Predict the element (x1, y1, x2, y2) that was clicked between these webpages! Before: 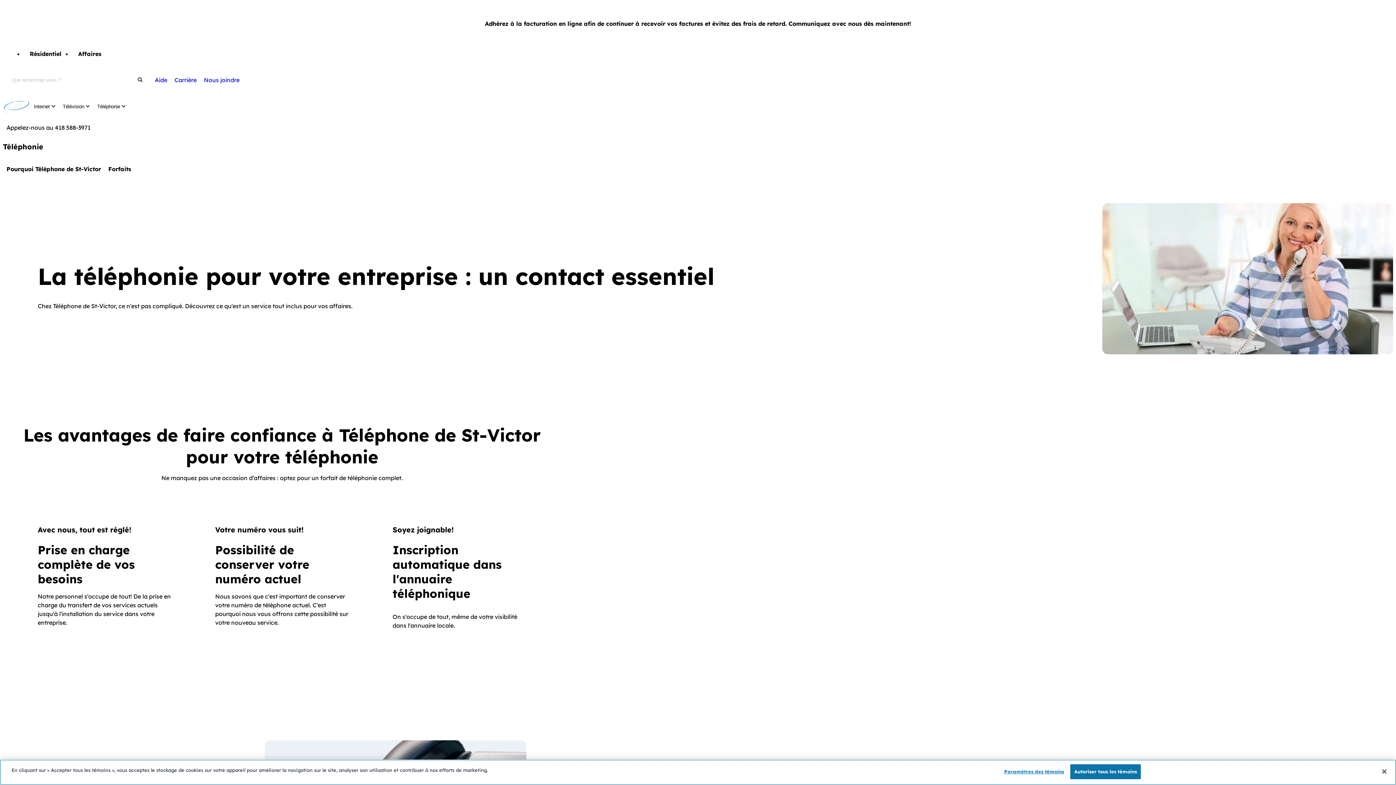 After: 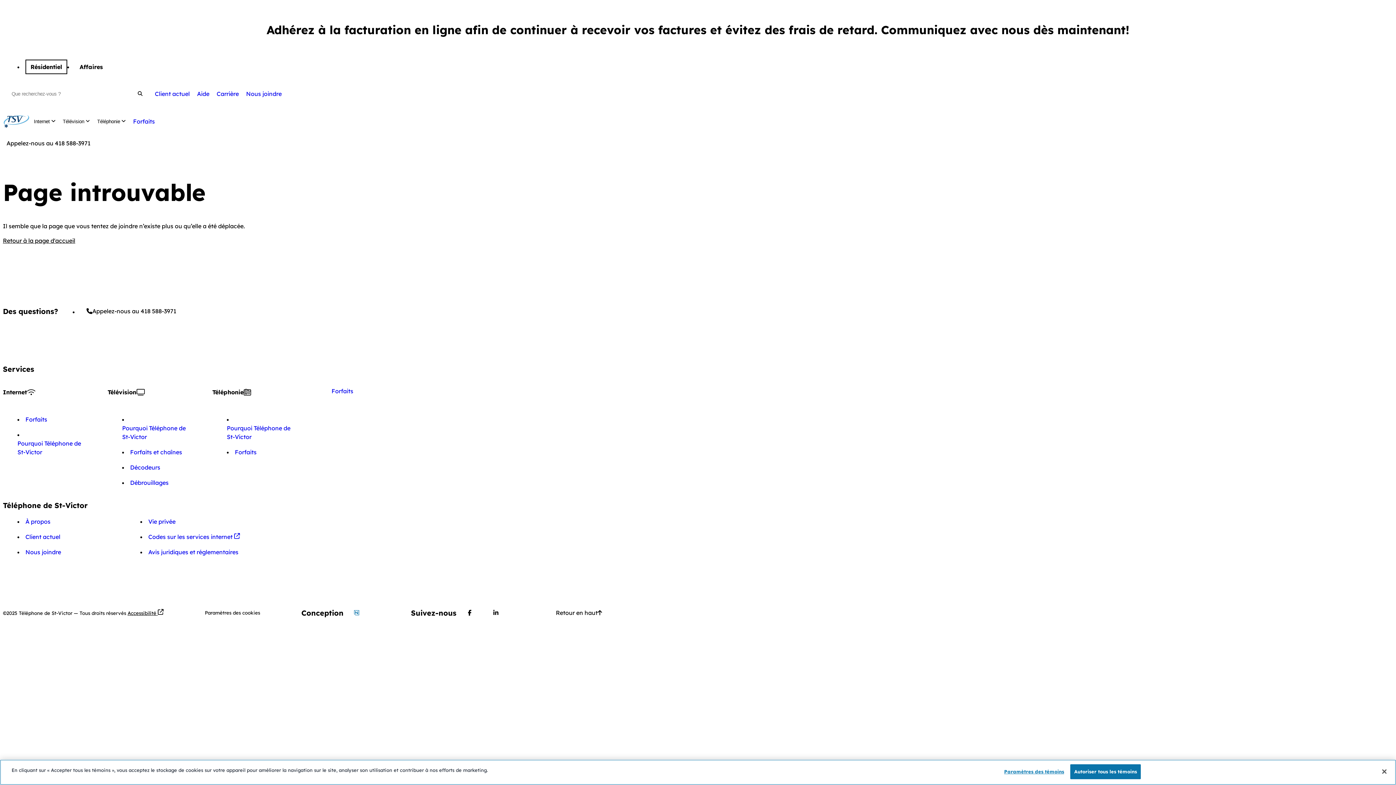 Action: label: Carrière bbox: (170, 72, 200, 88)